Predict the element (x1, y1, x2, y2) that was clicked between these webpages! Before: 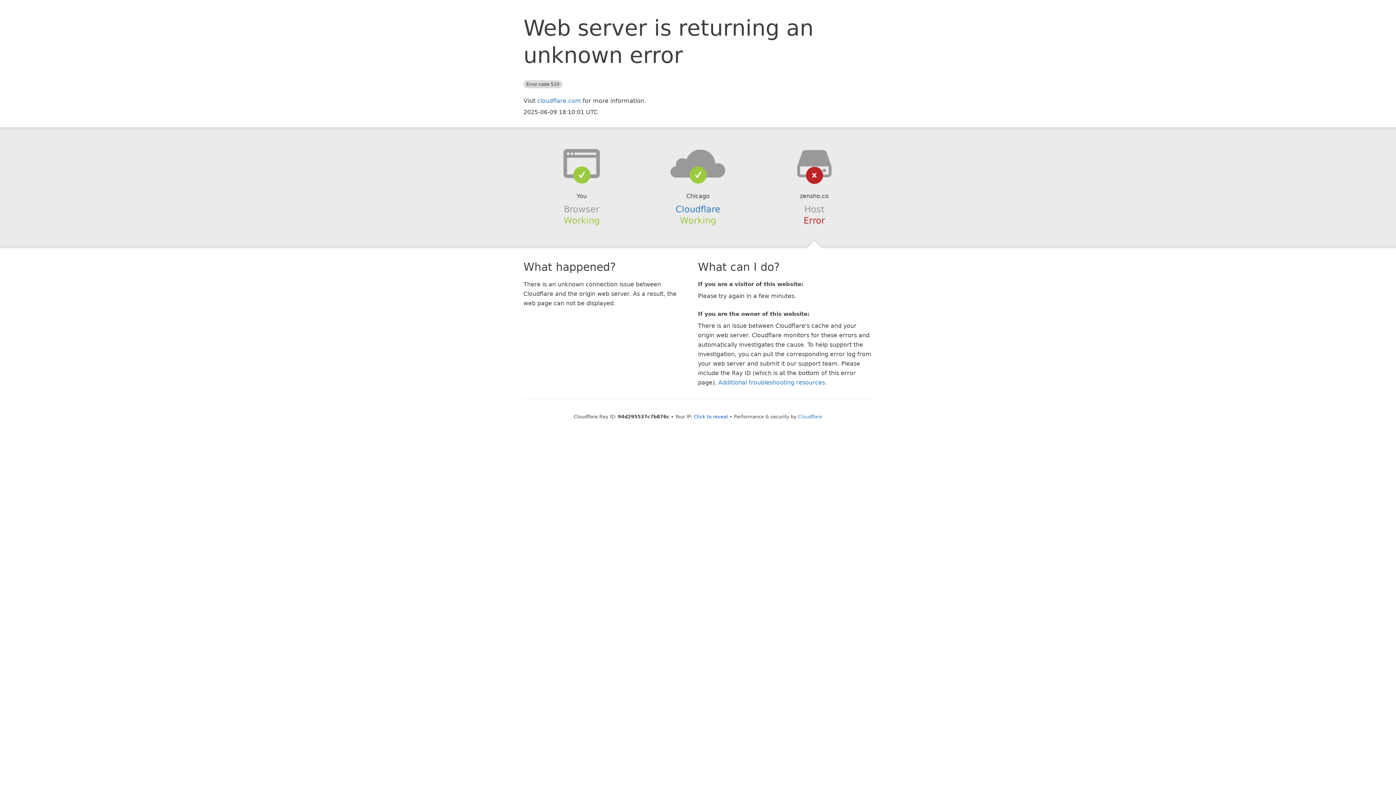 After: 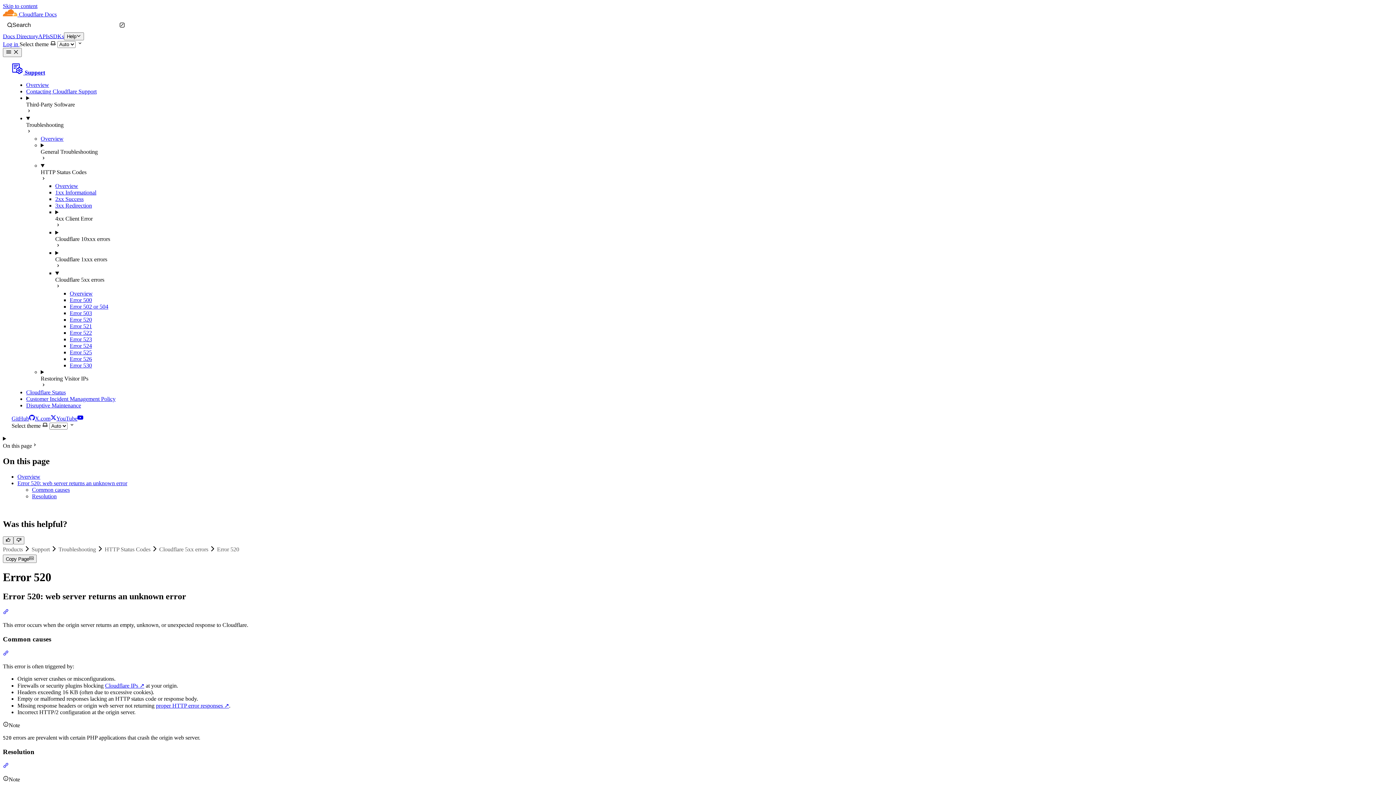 Action: label: Additional troubleshooting resources bbox: (718, 379, 825, 386)